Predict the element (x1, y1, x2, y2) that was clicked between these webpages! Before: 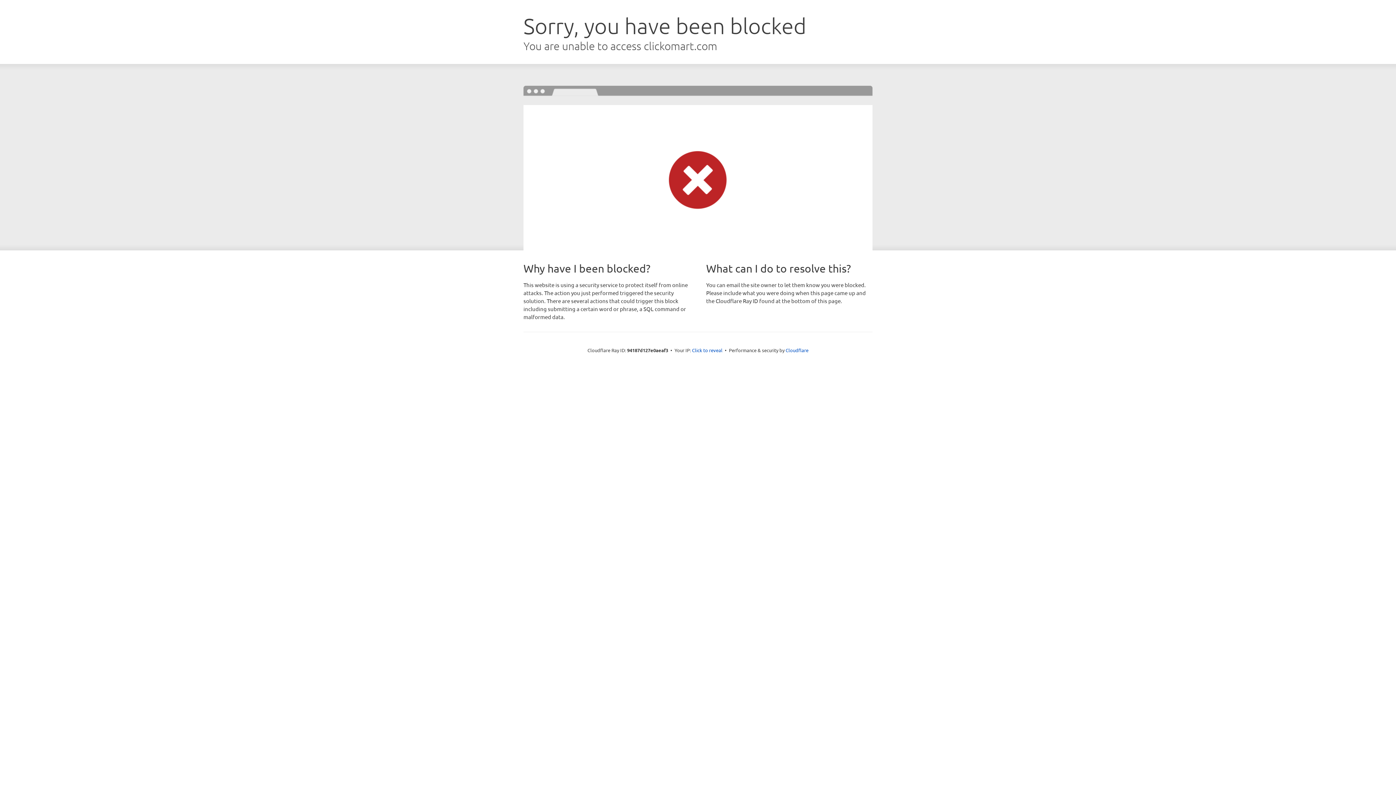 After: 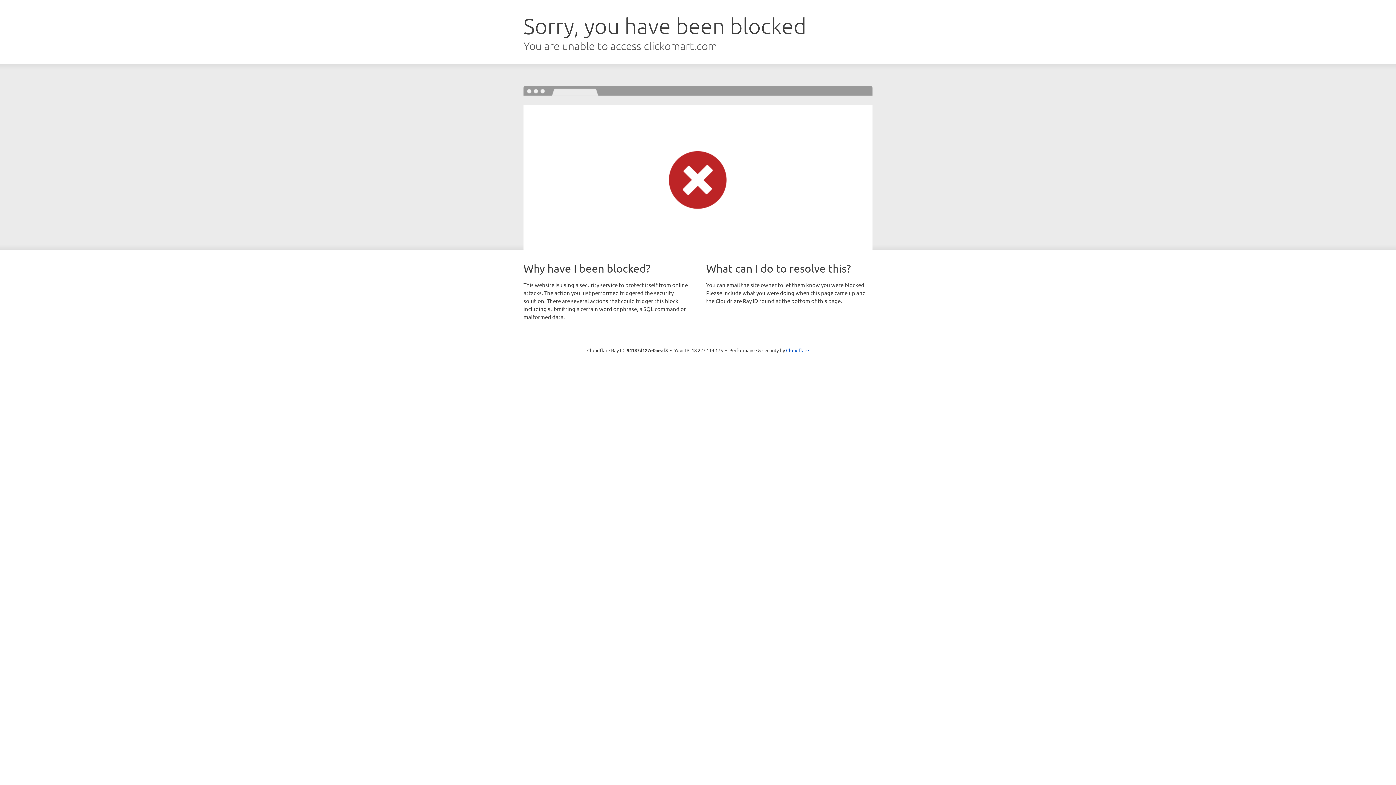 Action: bbox: (692, 346, 722, 353) label: Click to reveal